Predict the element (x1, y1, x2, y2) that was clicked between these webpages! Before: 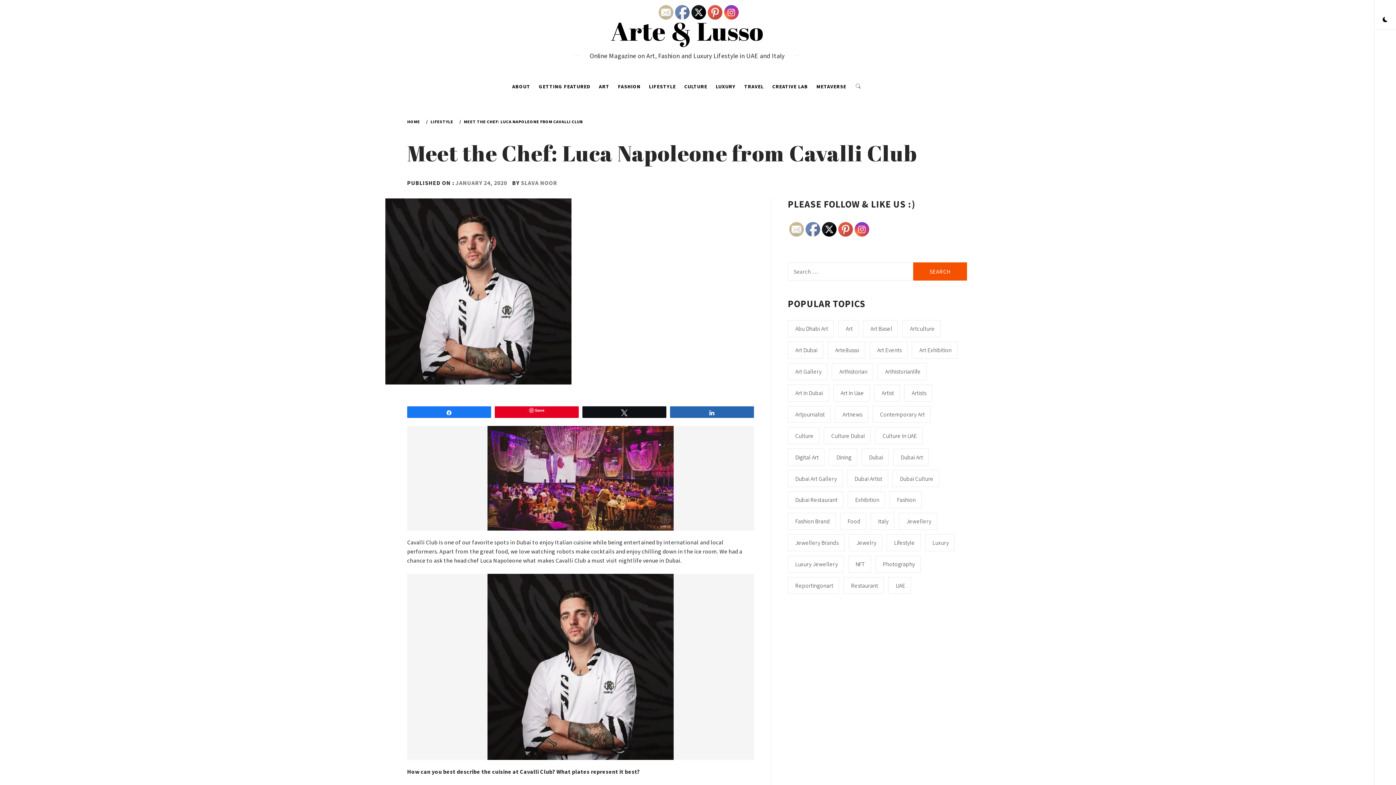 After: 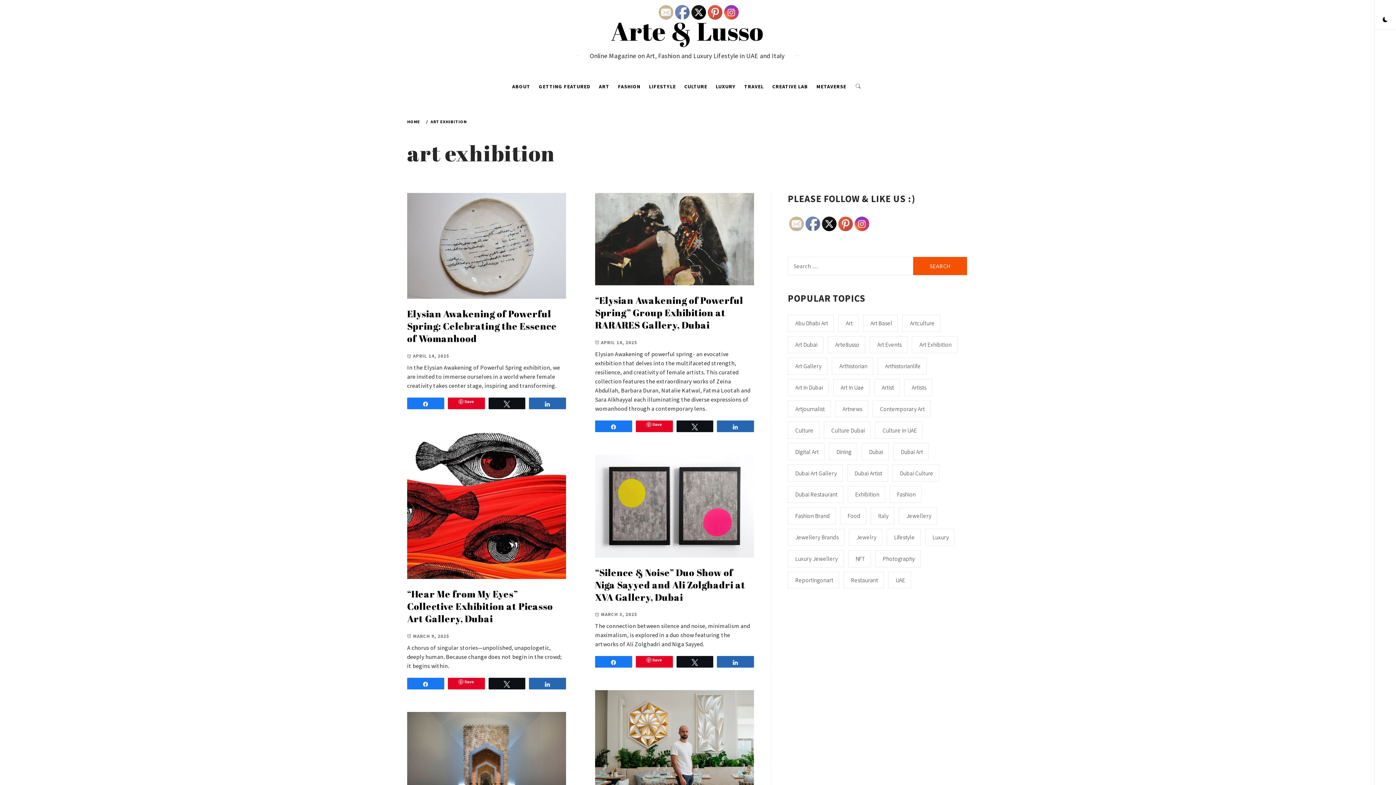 Action: label: art exhibition (200 items) bbox: (912, 341, 957, 358)